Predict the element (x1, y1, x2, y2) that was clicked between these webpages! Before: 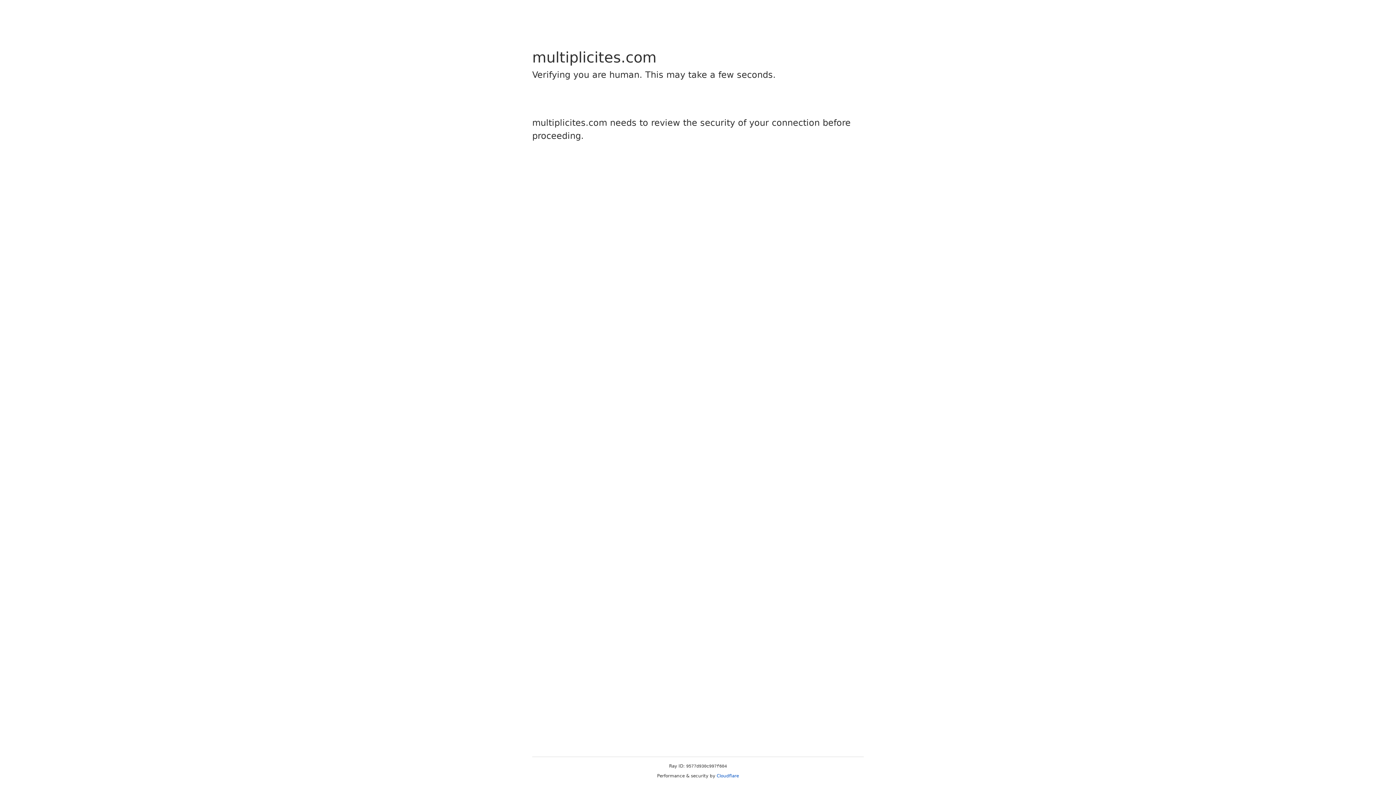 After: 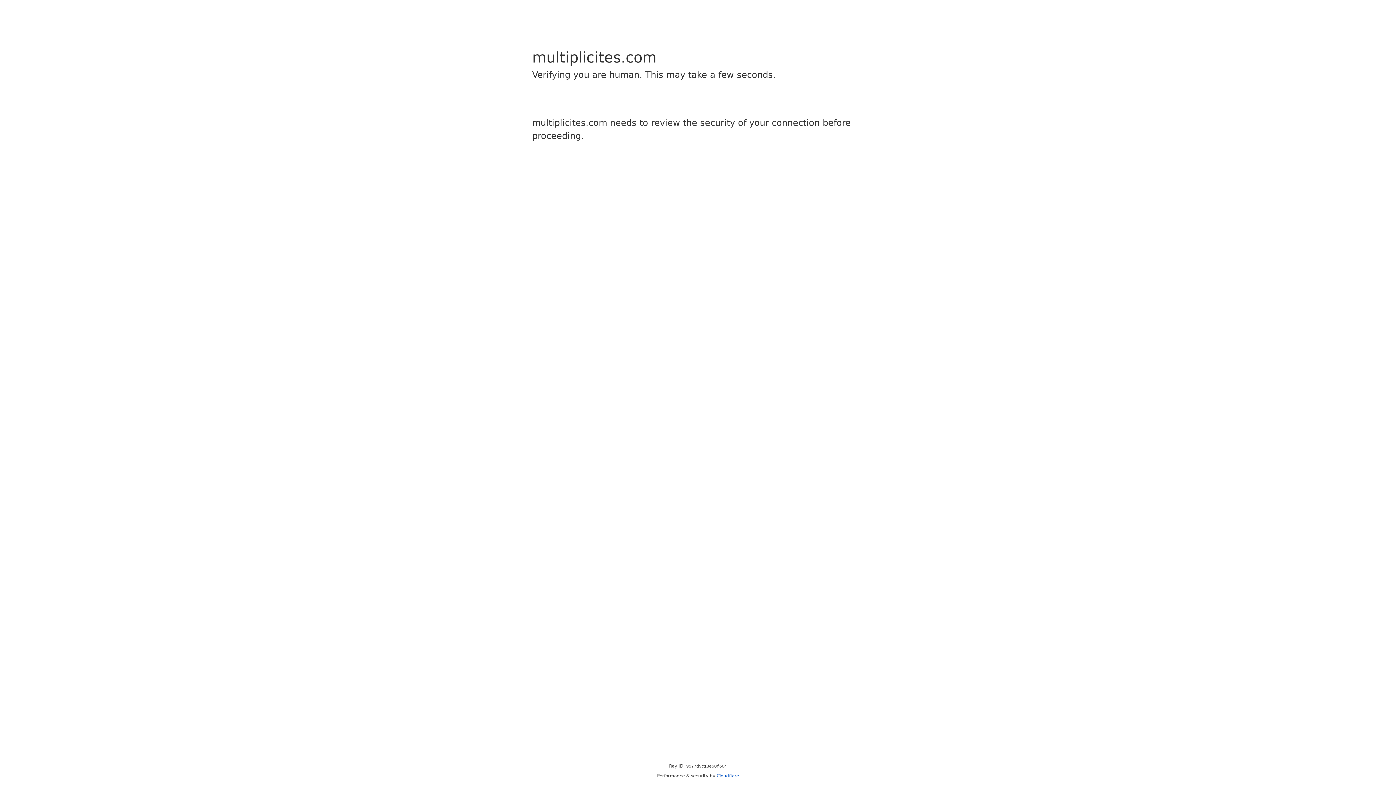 Action: label: Cloudflare bbox: (716, 773, 739, 778)